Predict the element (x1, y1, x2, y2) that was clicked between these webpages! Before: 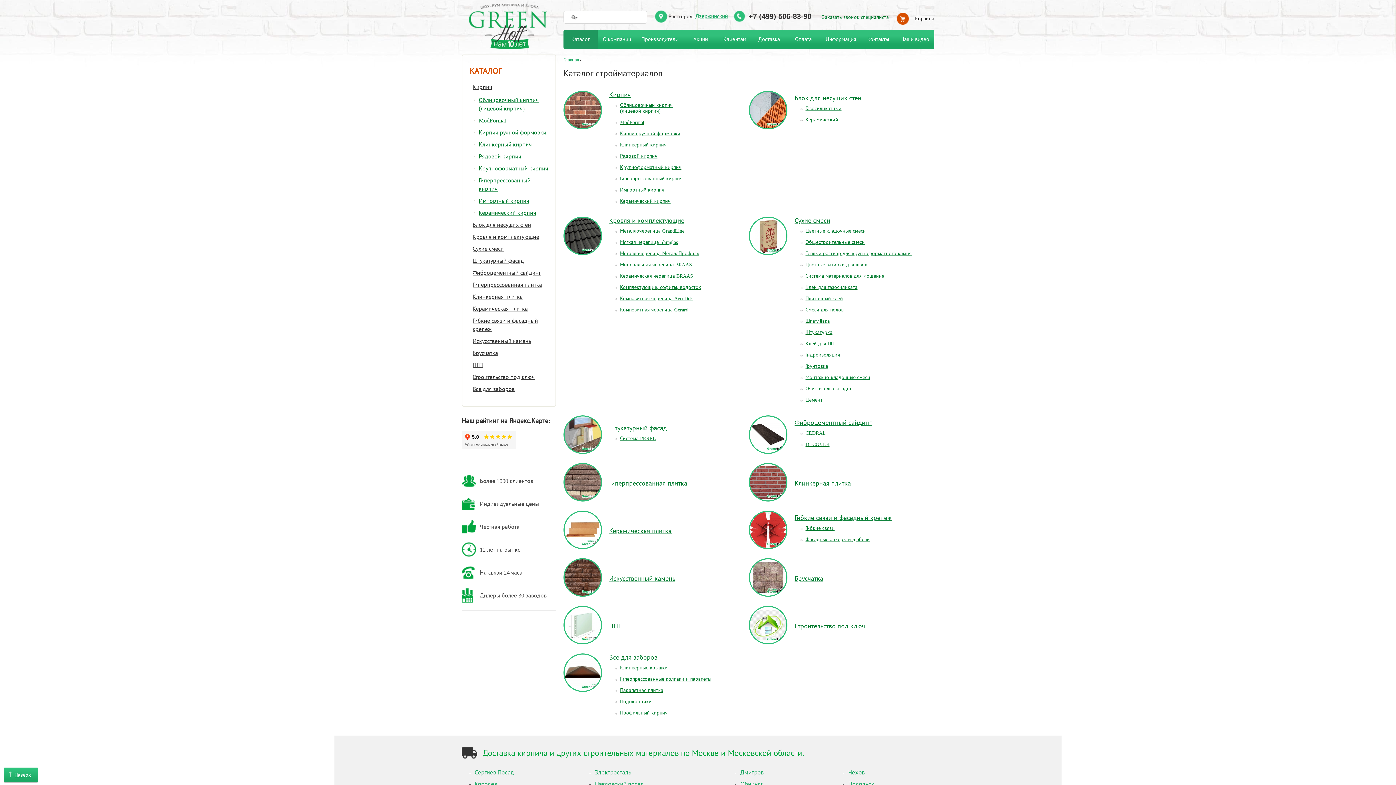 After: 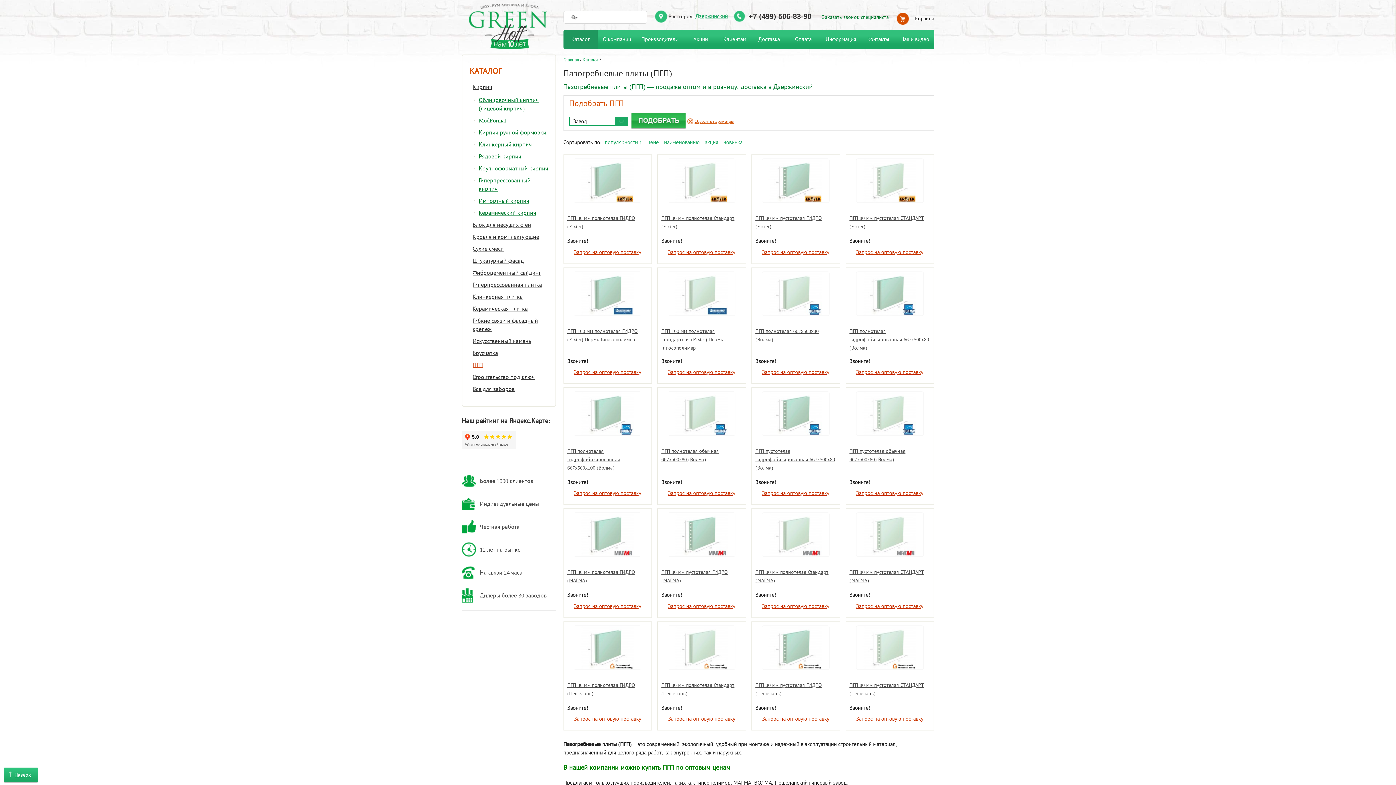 Action: label: ПГП bbox: (609, 622, 620, 630)